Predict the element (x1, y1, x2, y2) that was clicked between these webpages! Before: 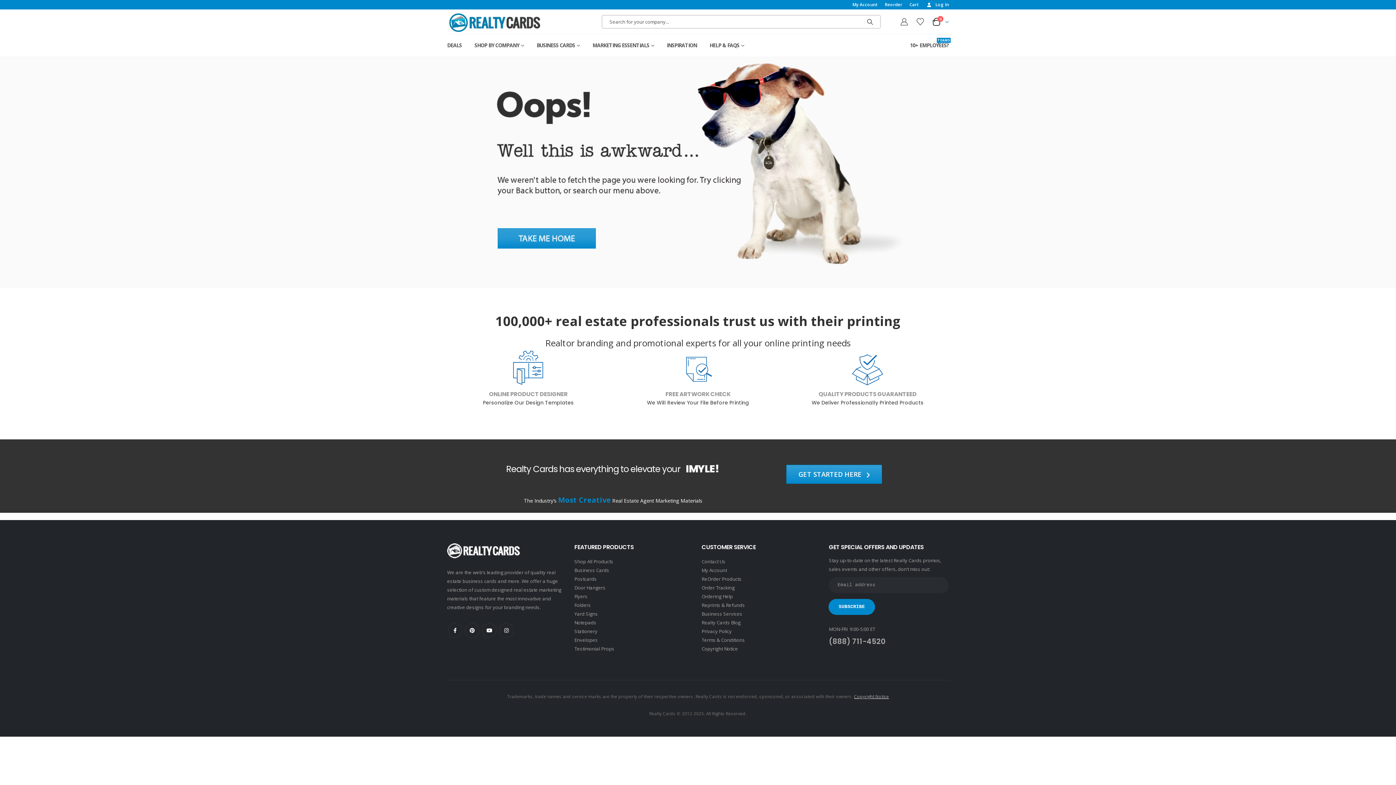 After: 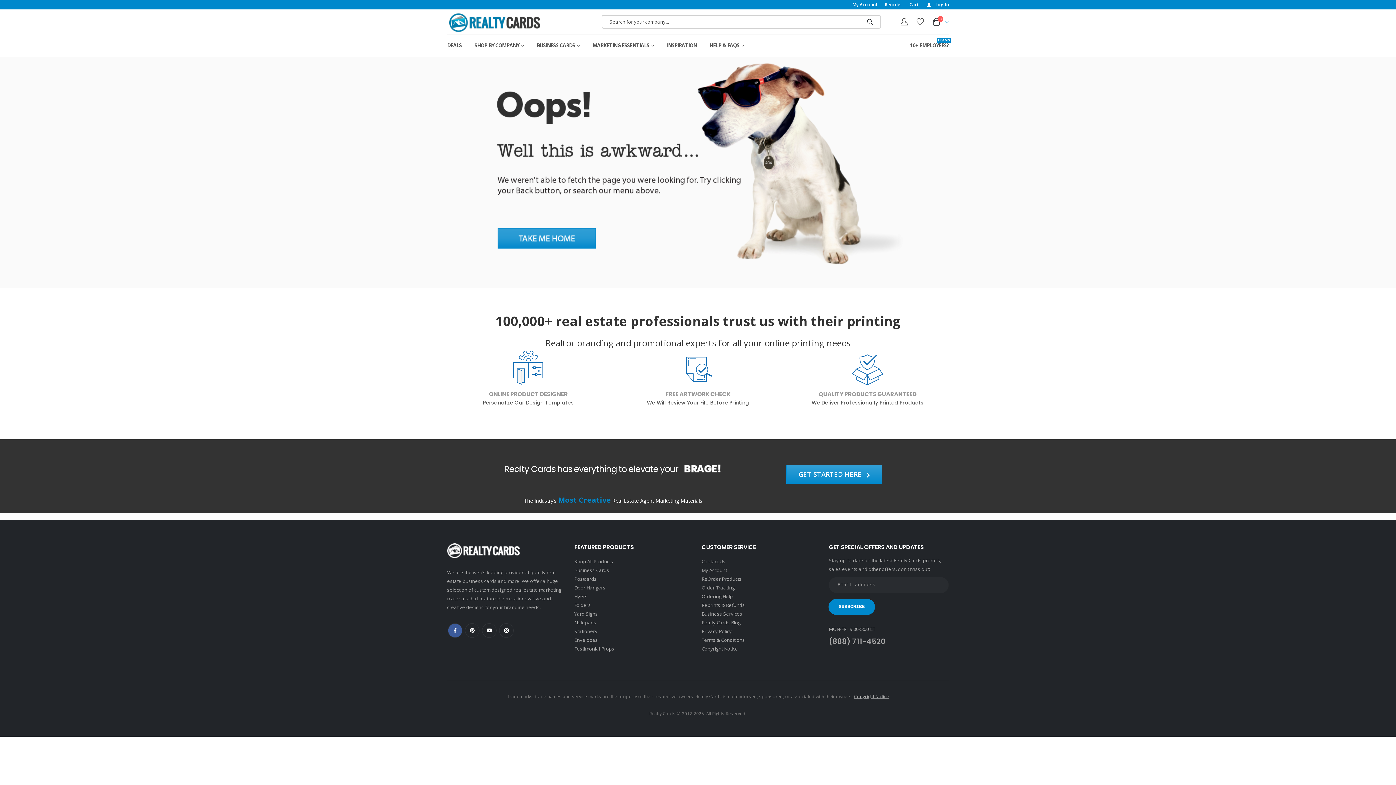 Action: label: Facebook bbox: (448, 623, 462, 638)